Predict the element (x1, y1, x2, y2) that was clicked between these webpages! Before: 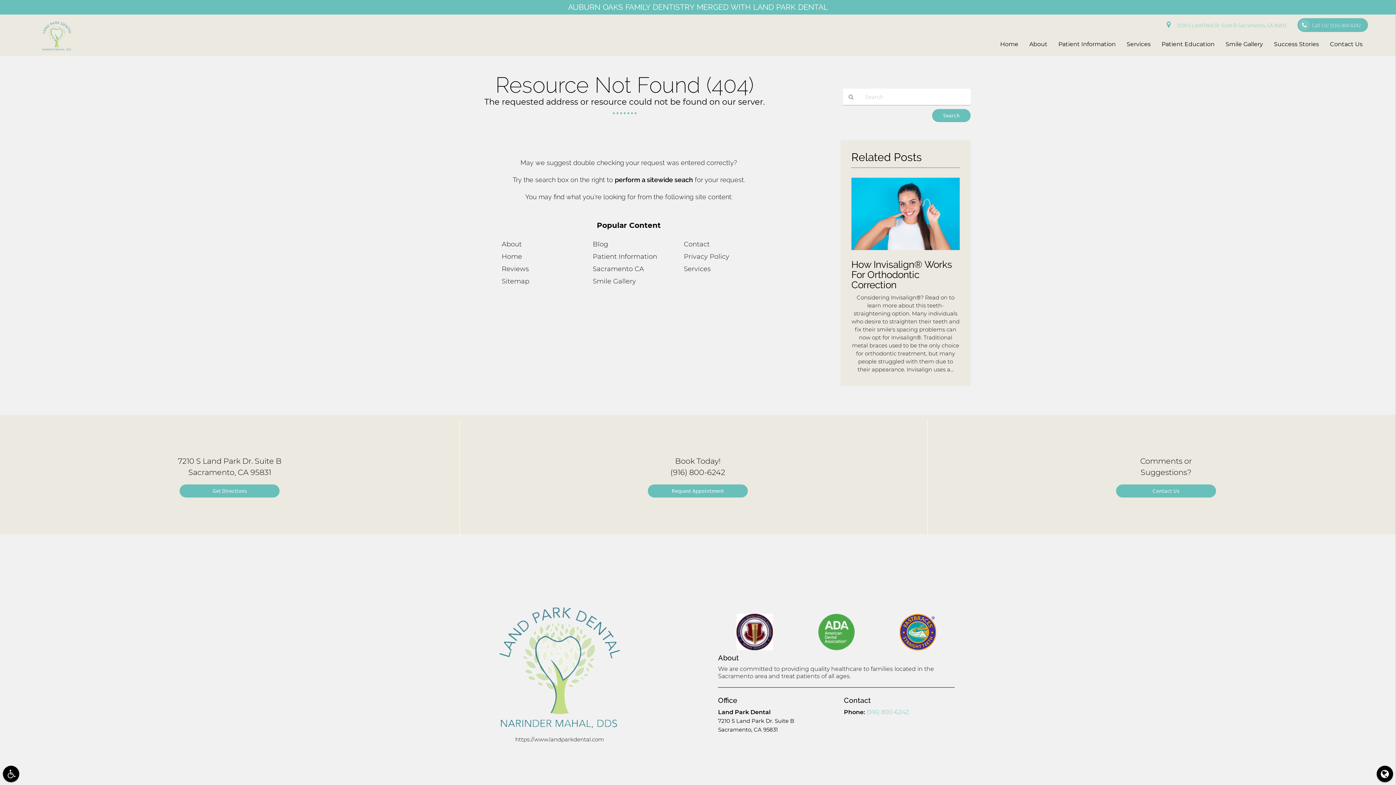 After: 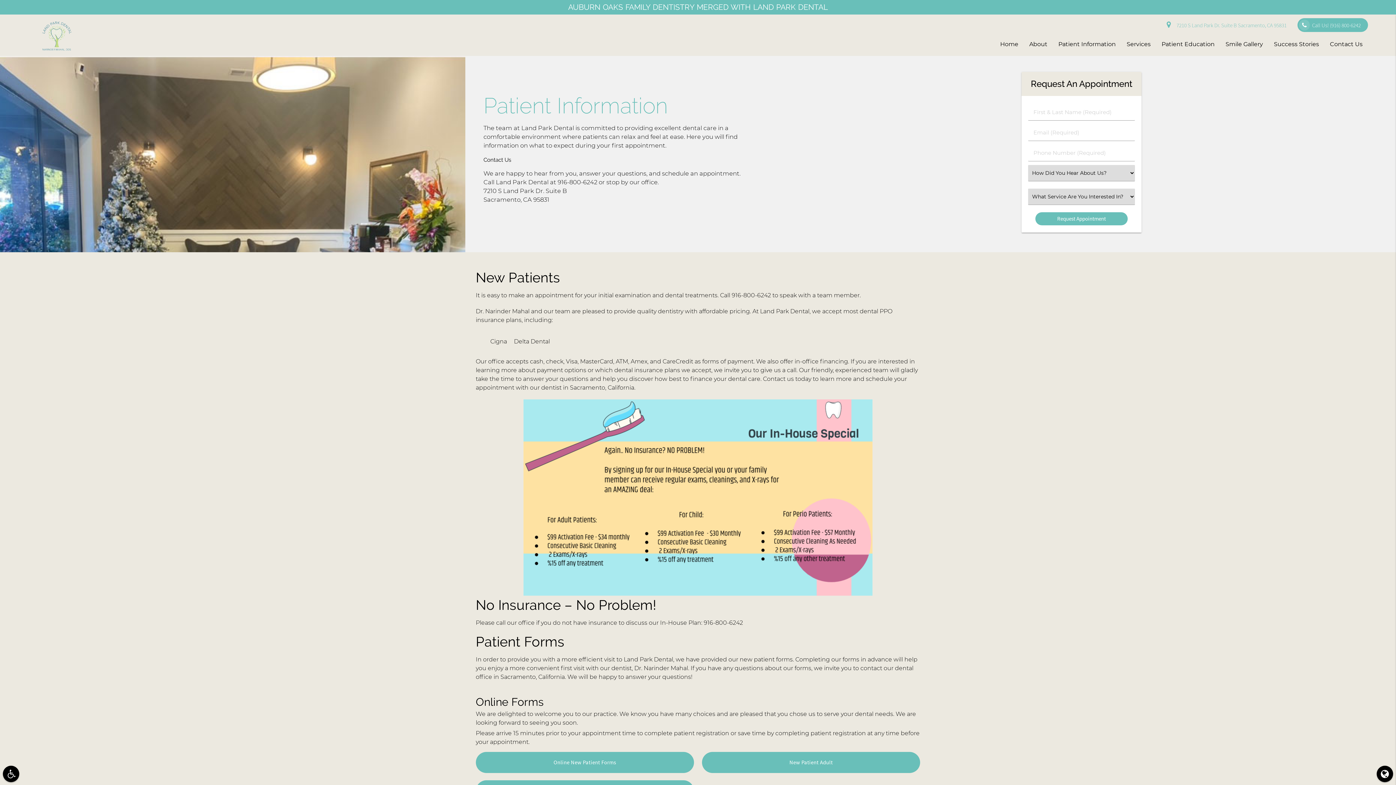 Action: bbox: (592, 252, 657, 260) label: Patient Information